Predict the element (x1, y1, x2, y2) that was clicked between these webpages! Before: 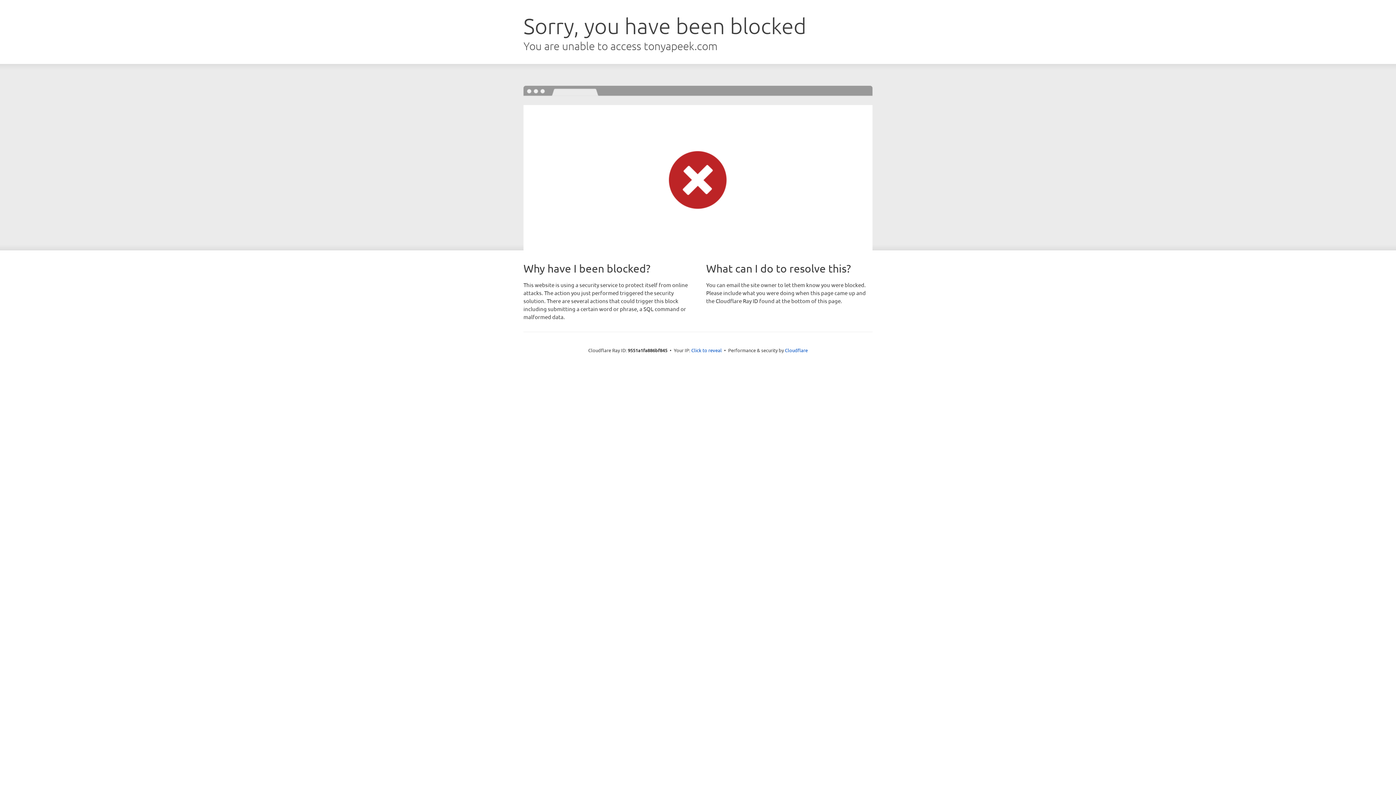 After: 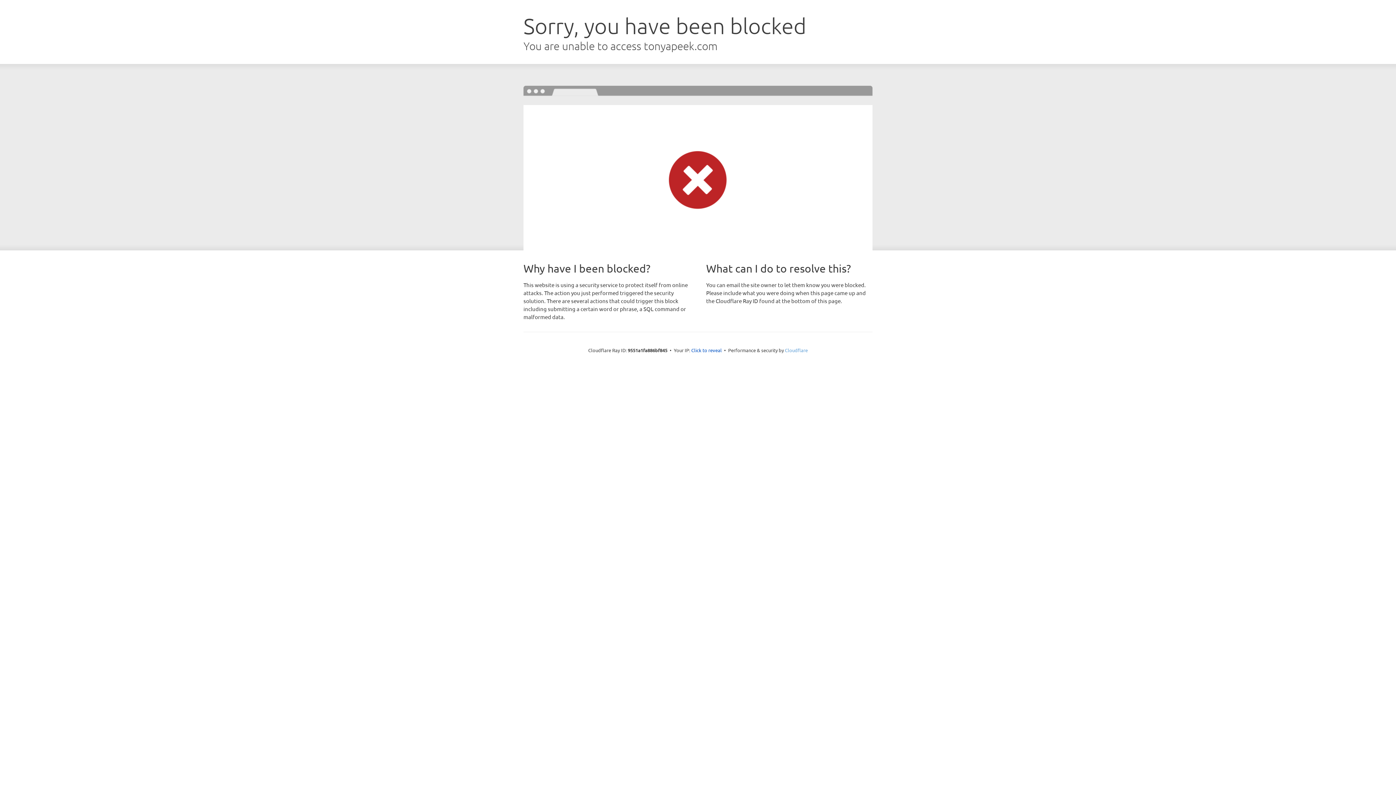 Action: bbox: (785, 347, 808, 353) label: Cloudflare